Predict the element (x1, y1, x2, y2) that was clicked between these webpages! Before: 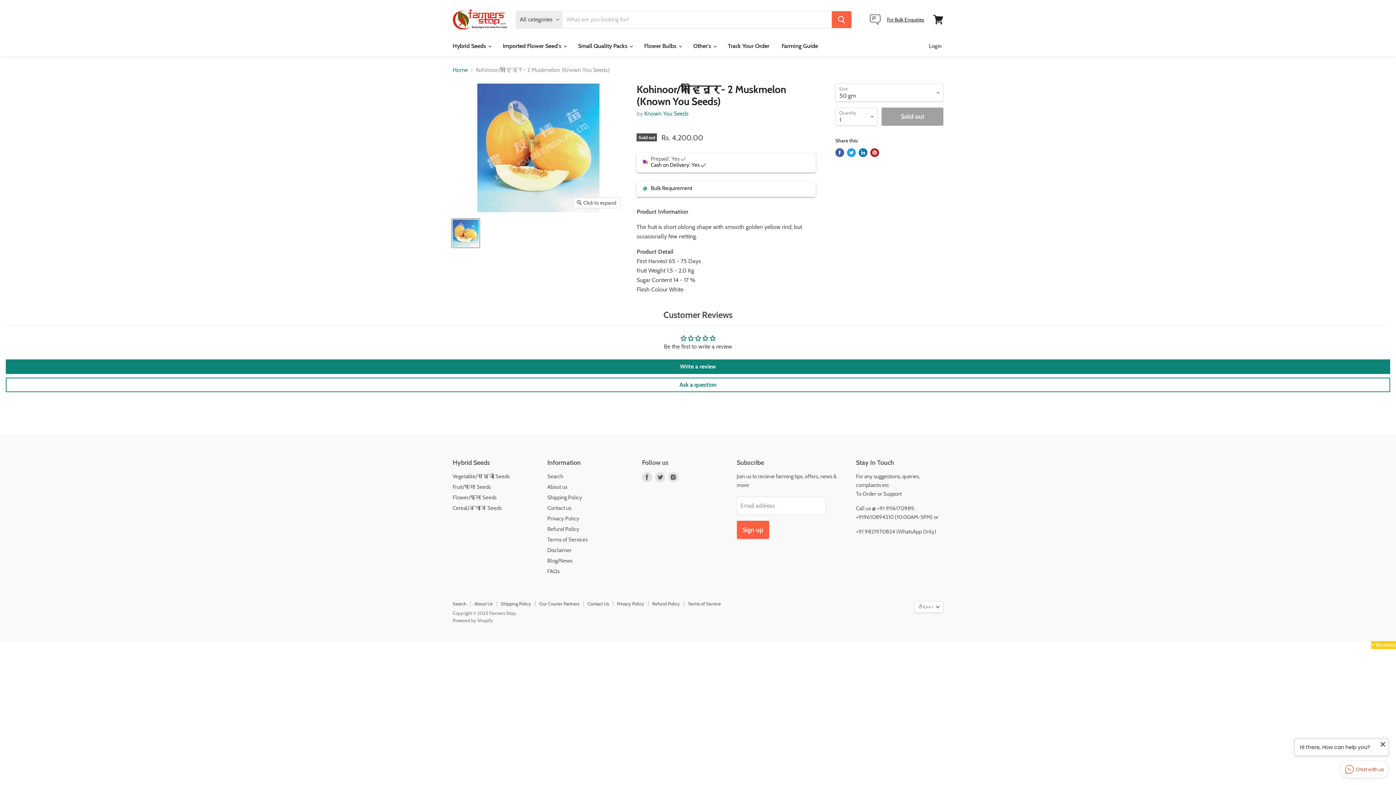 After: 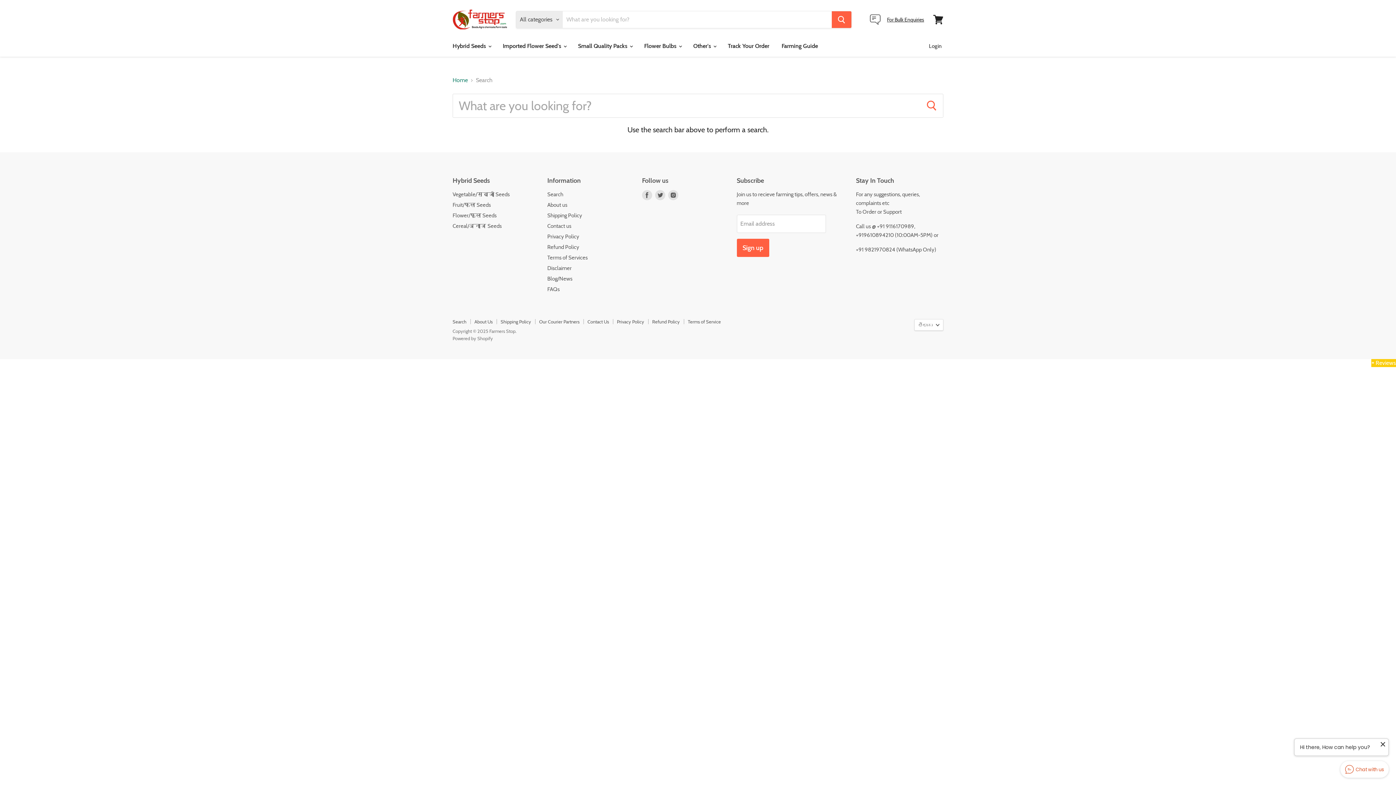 Action: label: Search bbox: (547, 473, 563, 480)